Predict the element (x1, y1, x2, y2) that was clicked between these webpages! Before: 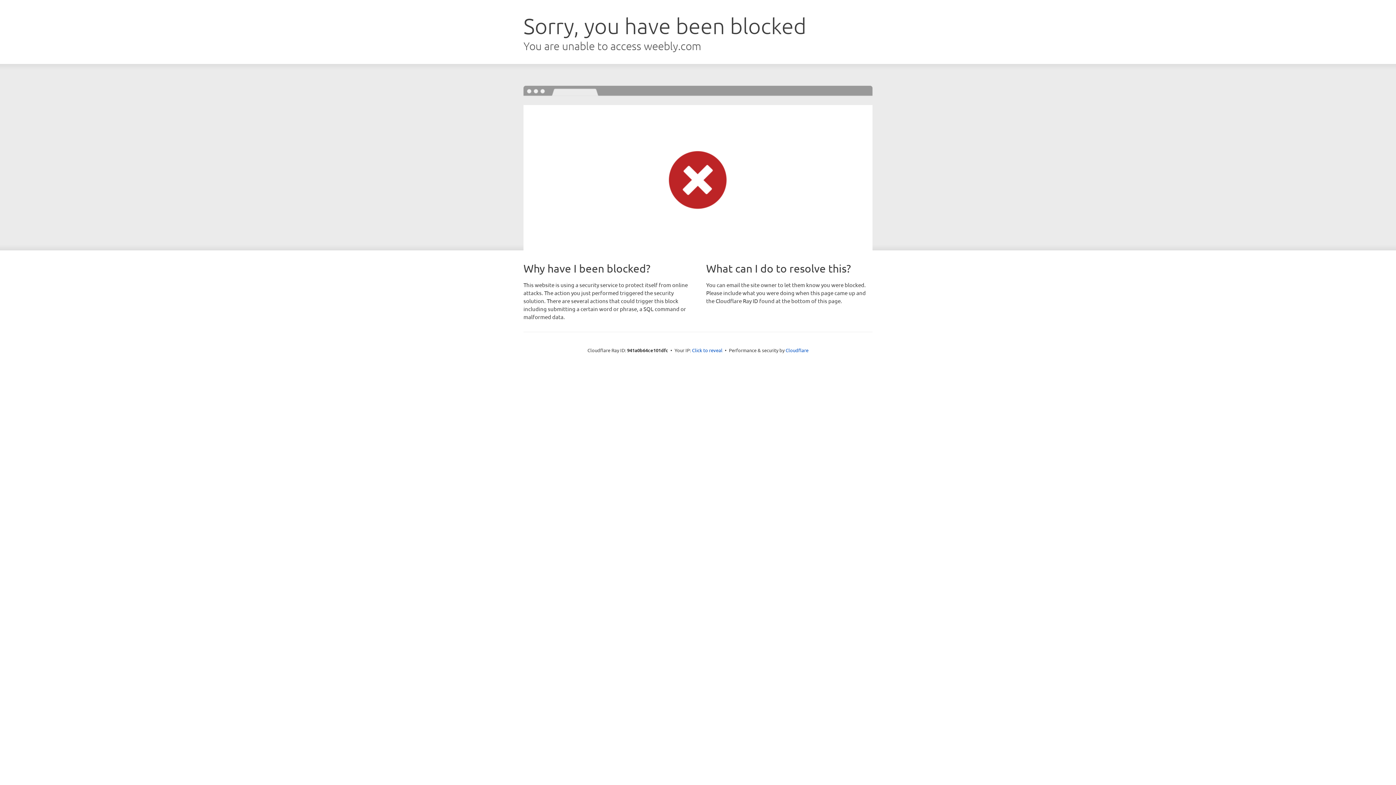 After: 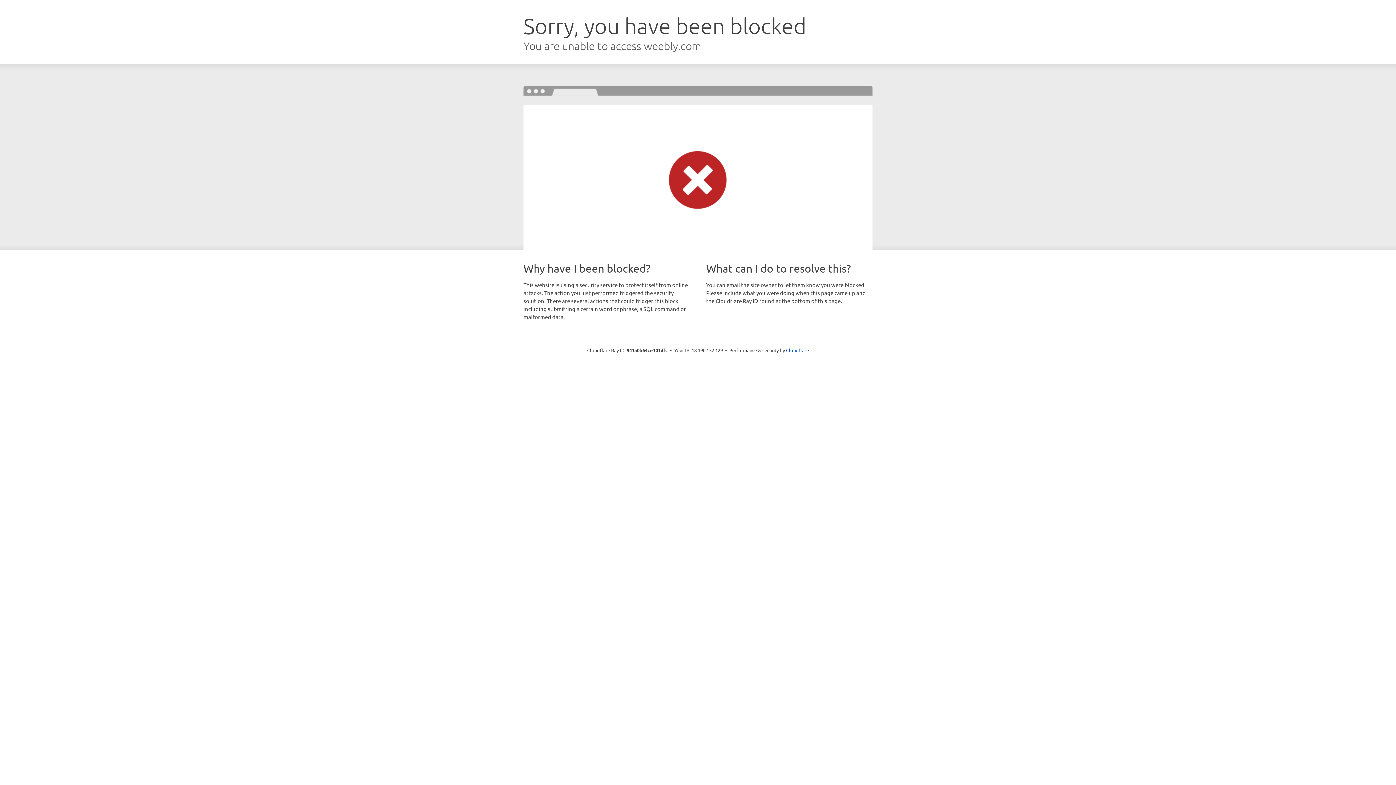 Action: bbox: (692, 346, 722, 353) label: Click to reveal